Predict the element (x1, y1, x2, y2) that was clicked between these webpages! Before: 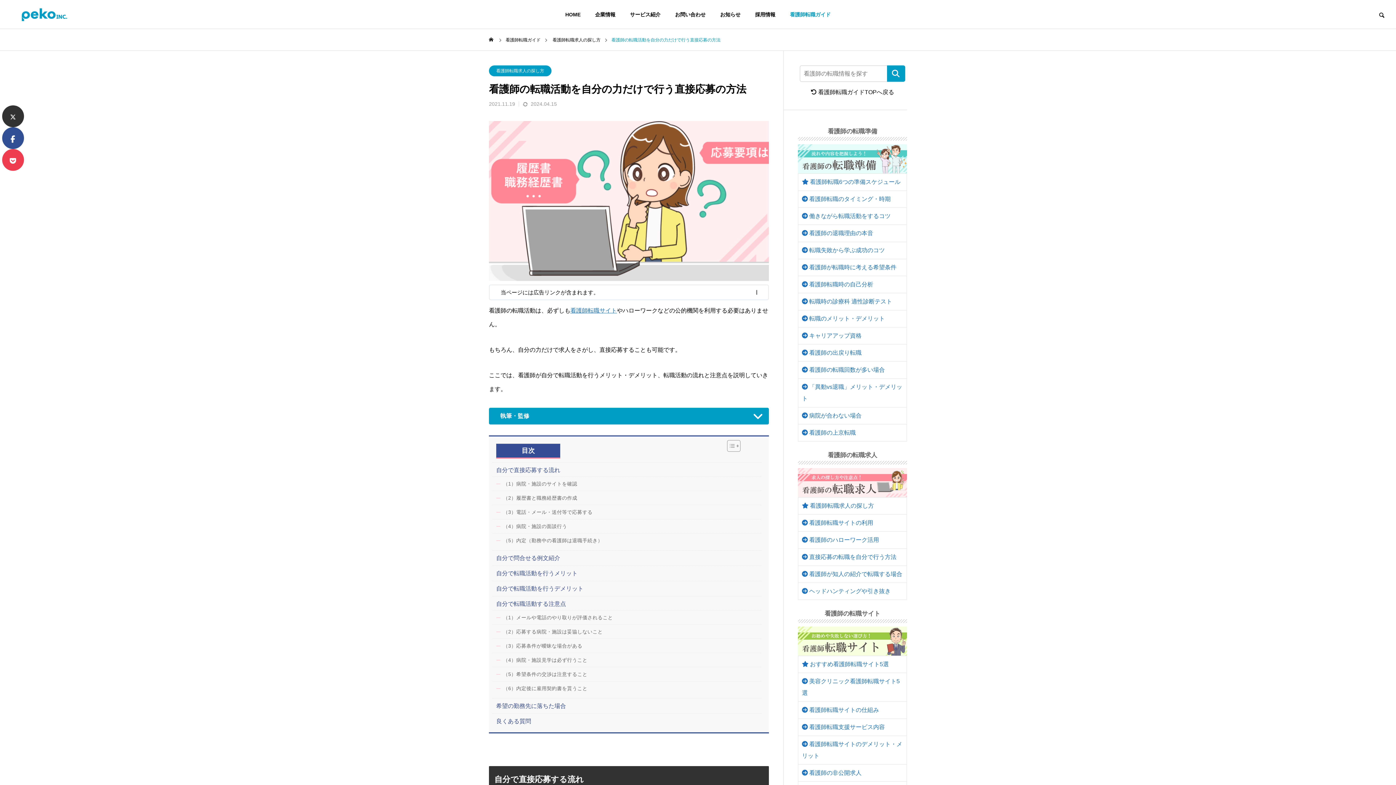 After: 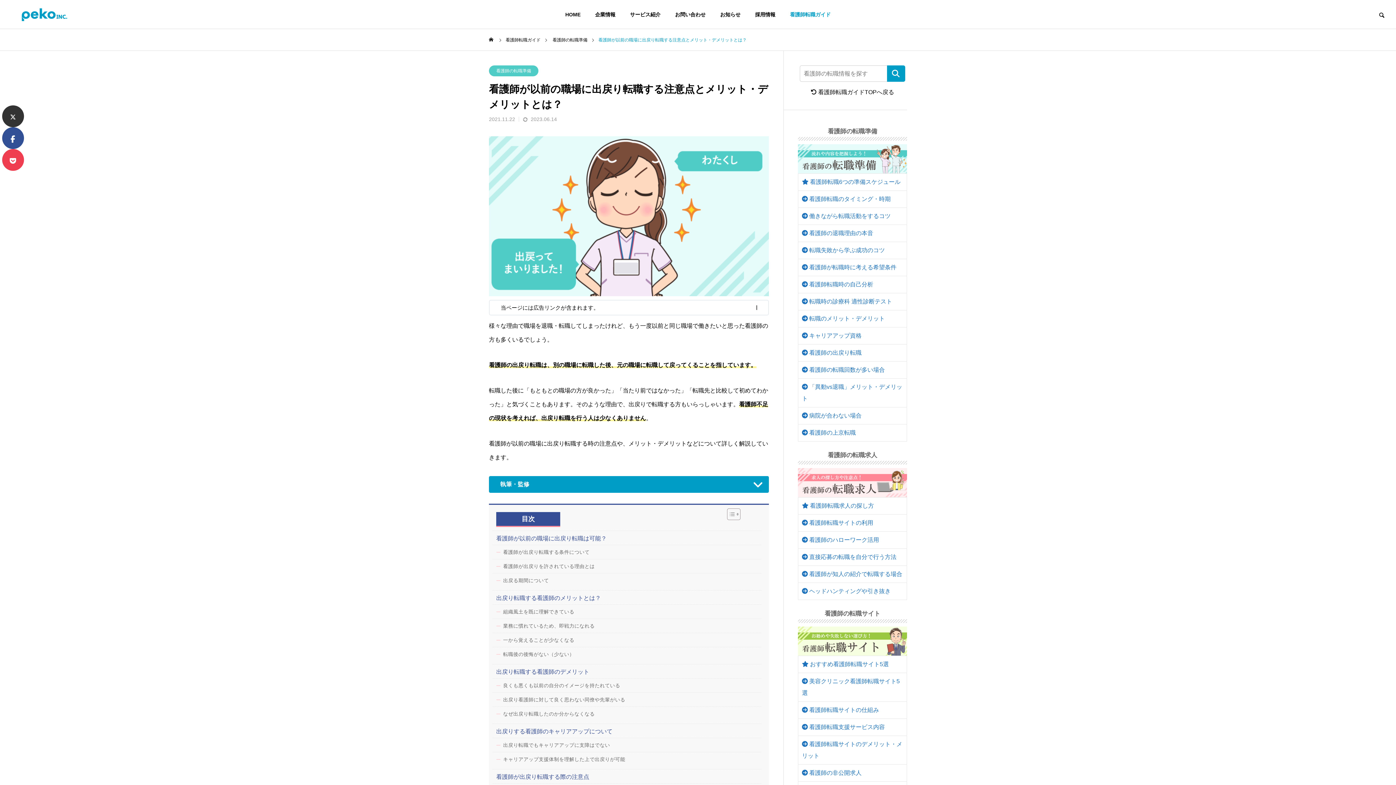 Action: label:  看護師の出戻り転職 bbox: (798, 344, 907, 361)